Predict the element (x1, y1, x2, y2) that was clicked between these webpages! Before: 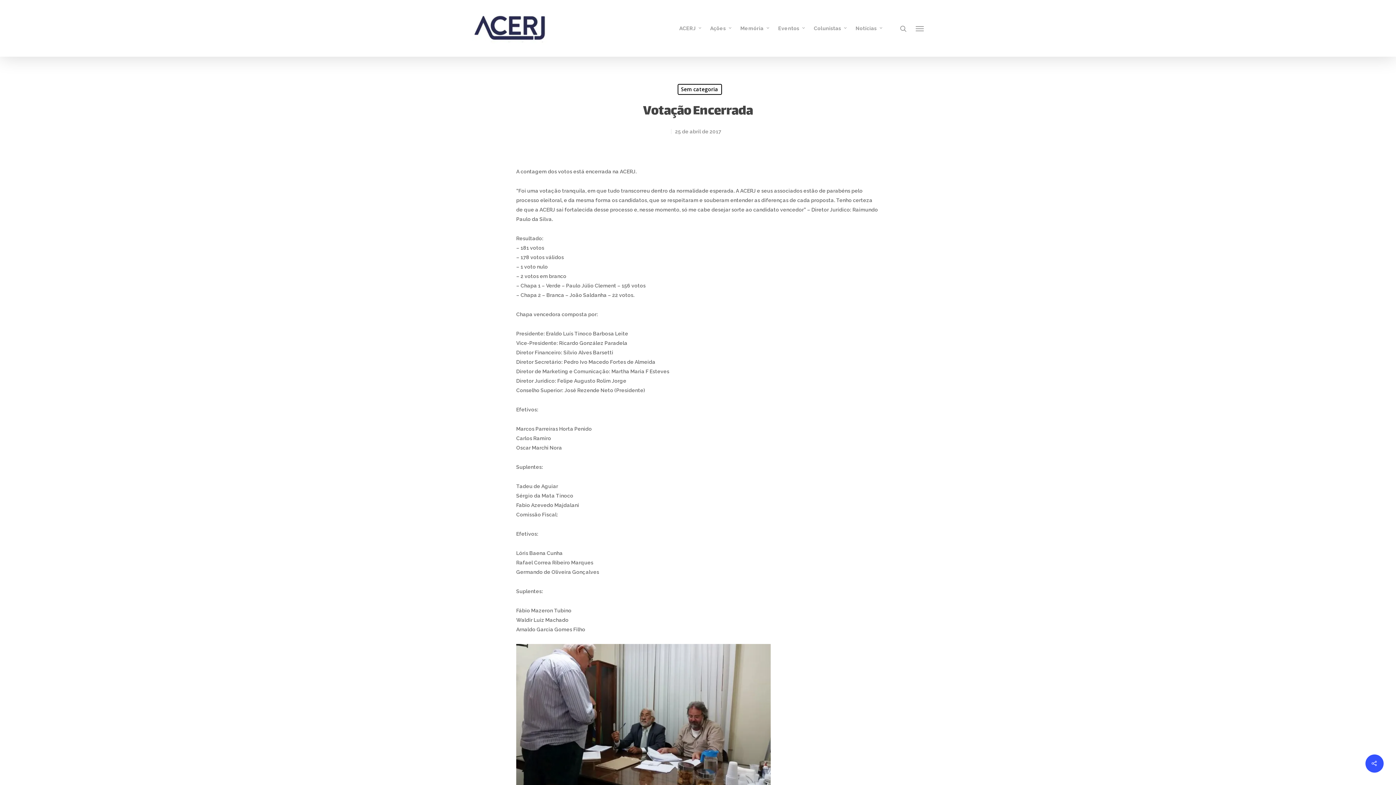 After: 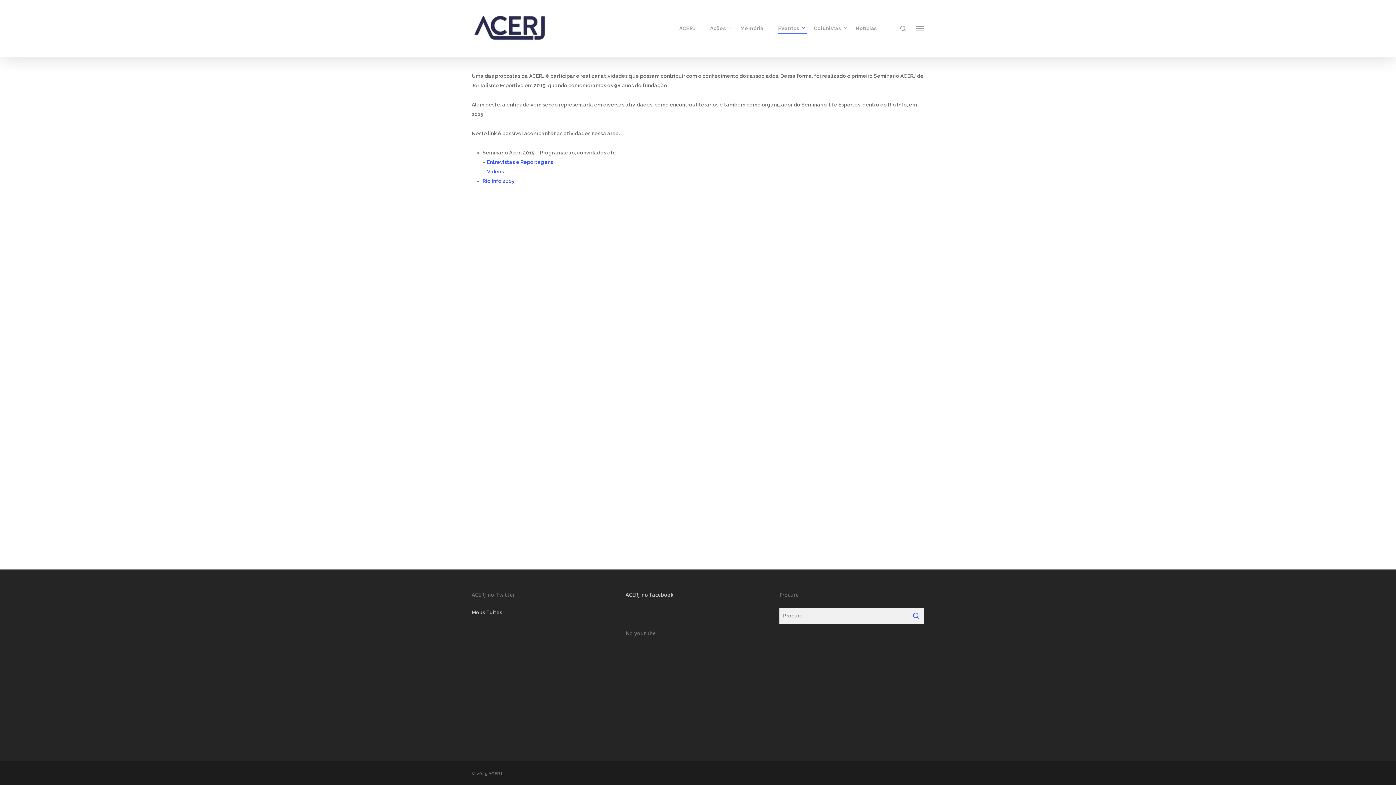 Action: label: Eventos bbox: (778, 24, 806, 32)